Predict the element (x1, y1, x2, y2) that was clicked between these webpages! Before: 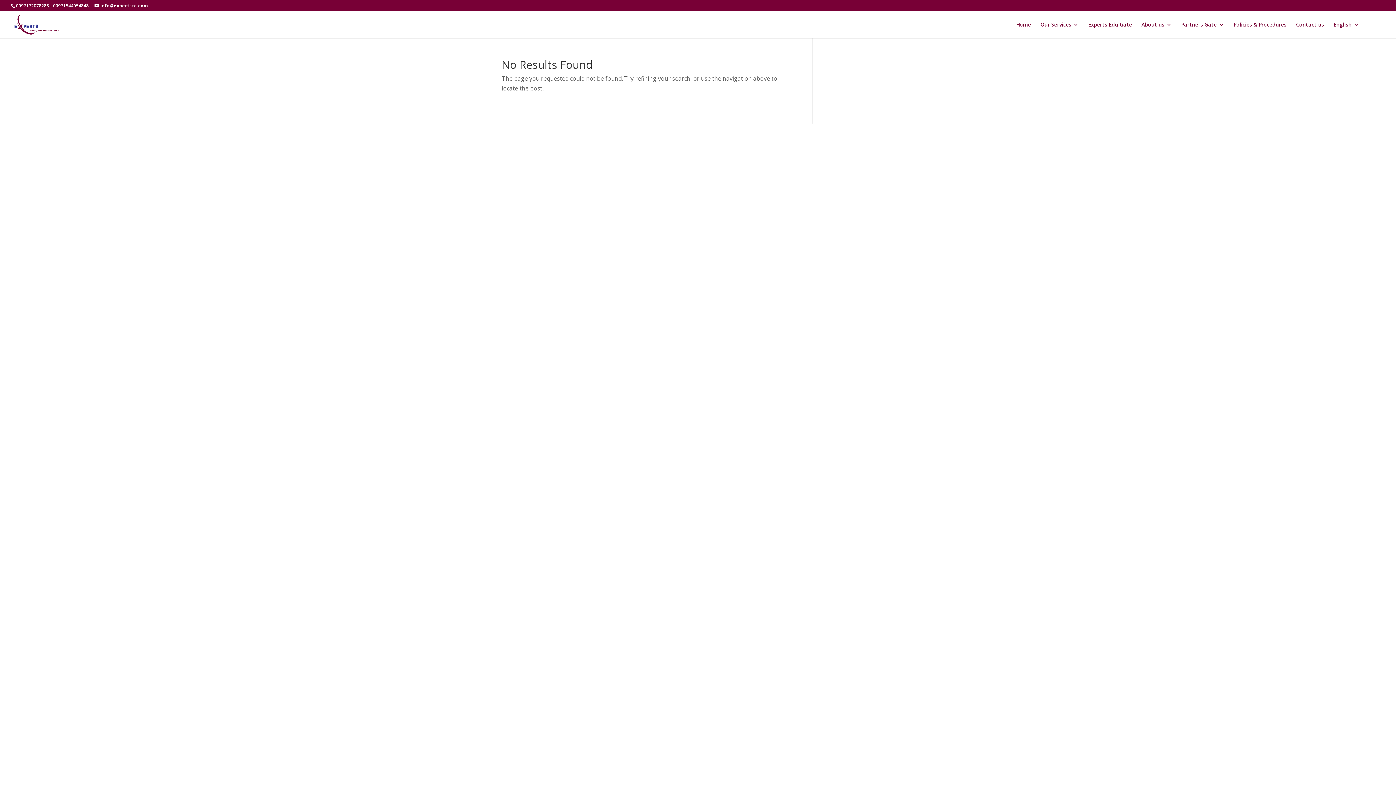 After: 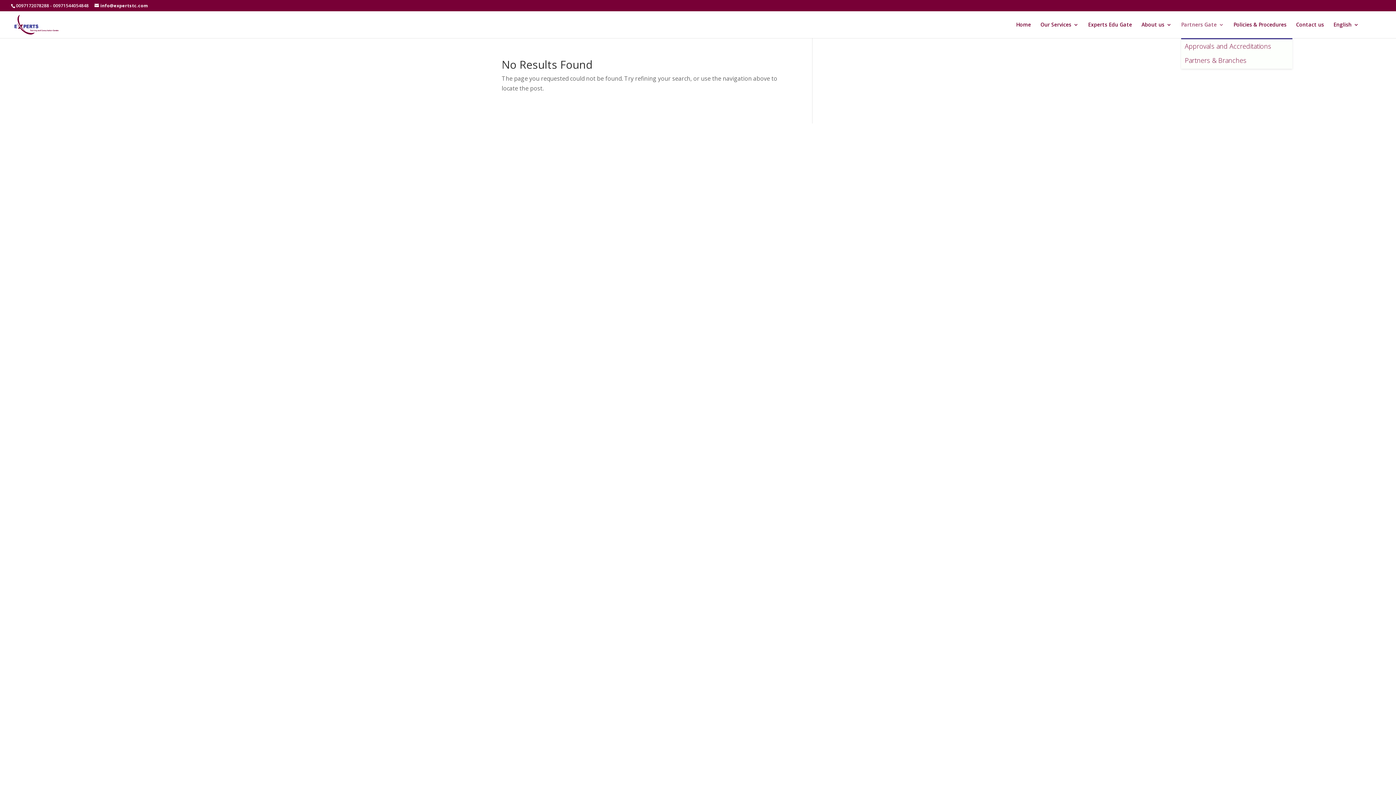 Action: label: Partners Gate bbox: (1181, 22, 1224, 38)